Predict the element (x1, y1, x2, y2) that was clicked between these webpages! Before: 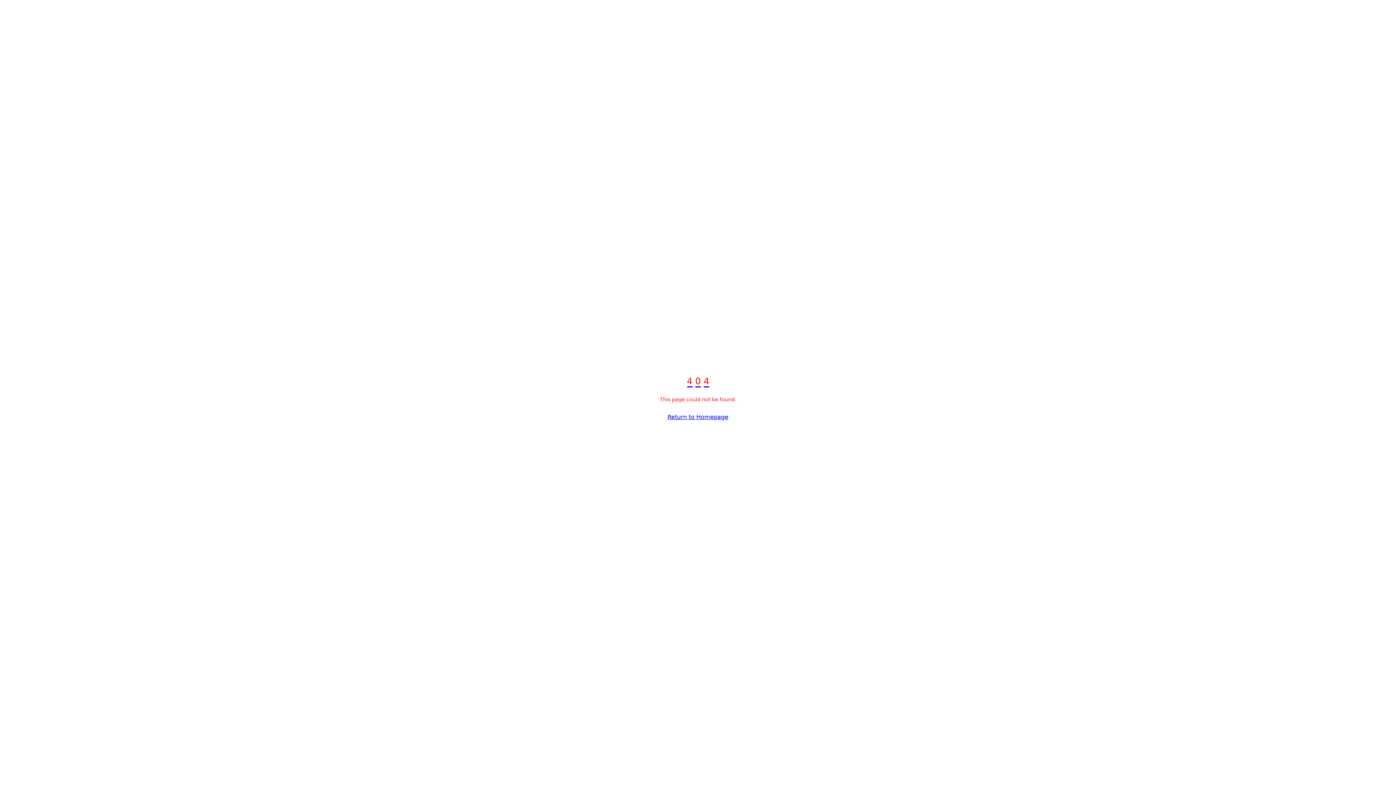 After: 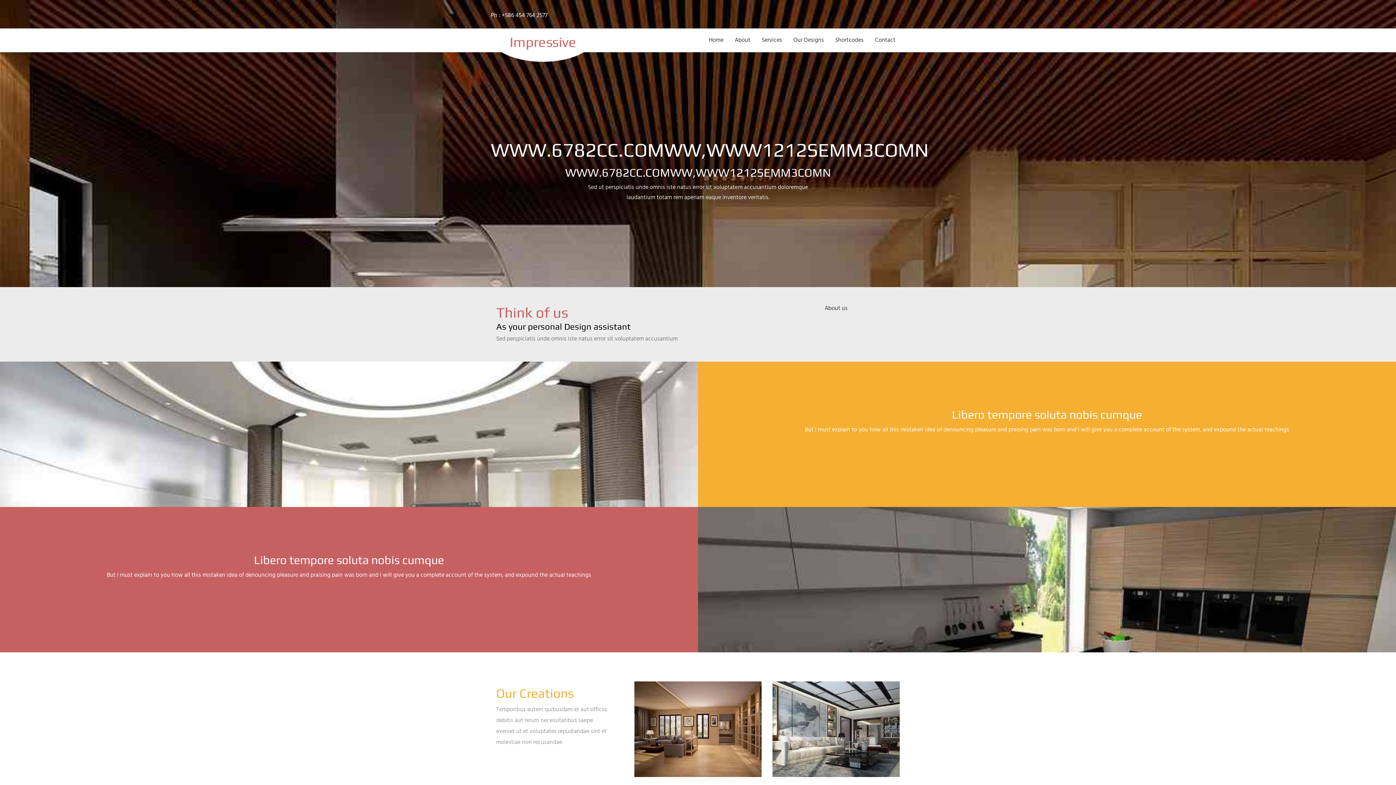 Action: label: Return to Homepage bbox: (667, 413, 728, 420)